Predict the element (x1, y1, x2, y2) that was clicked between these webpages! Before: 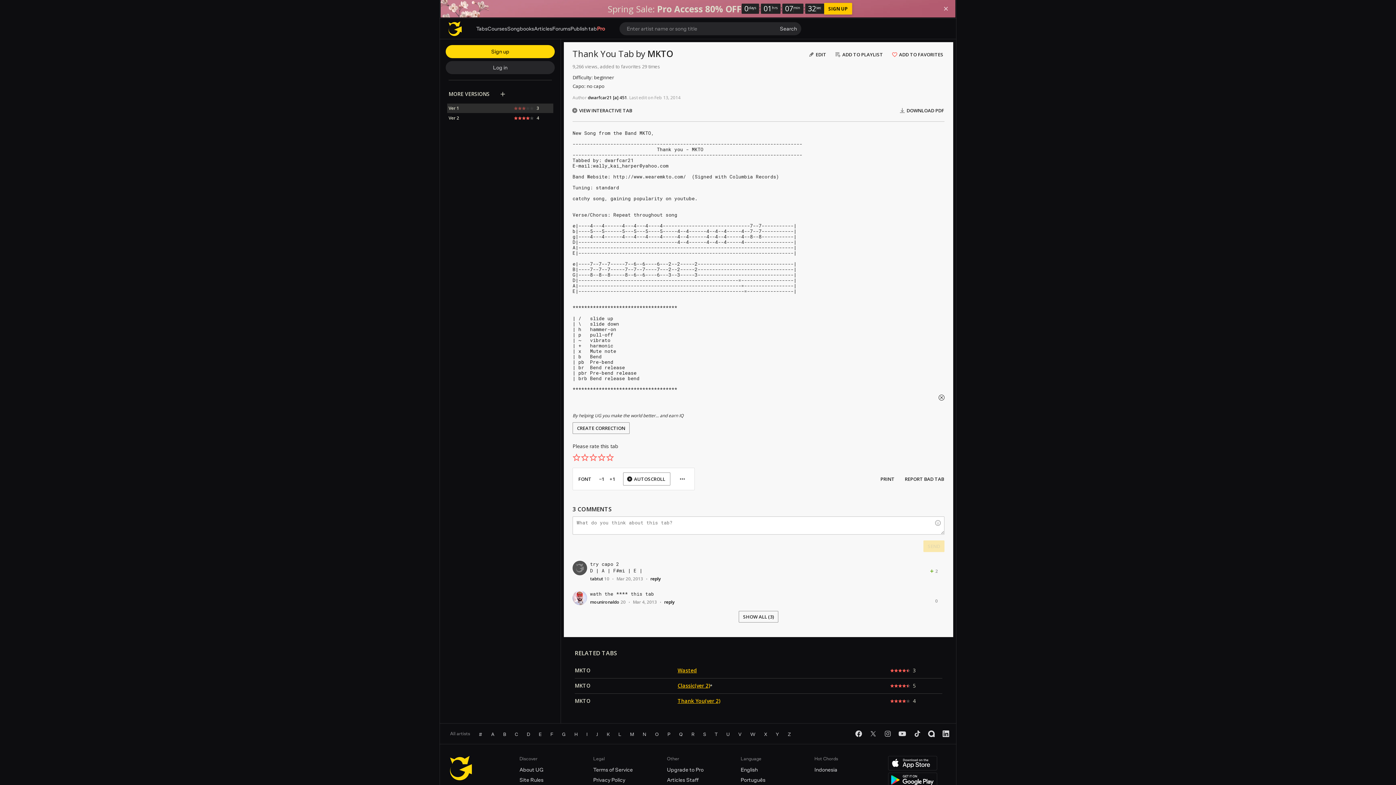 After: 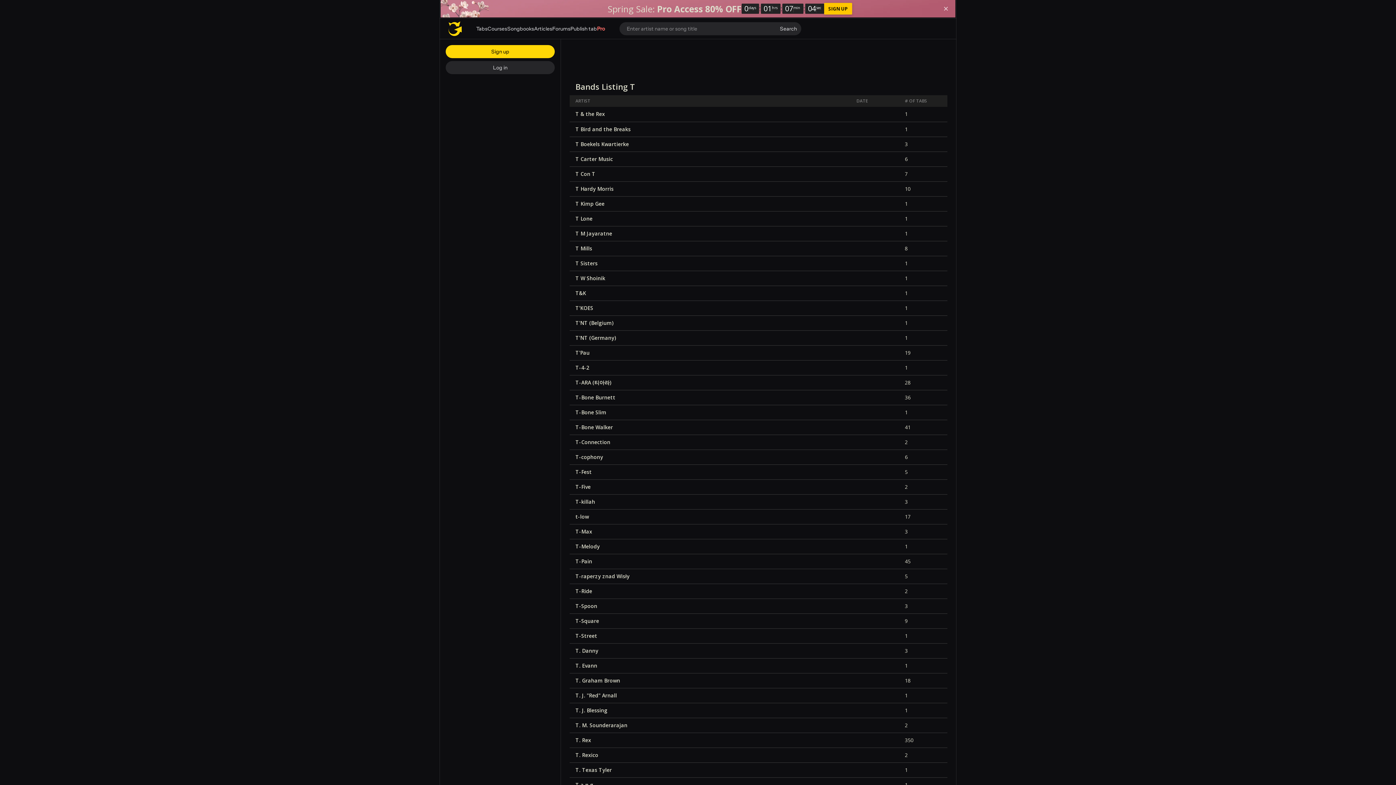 Action: bbox: (710, 730, 722, 738) label: T